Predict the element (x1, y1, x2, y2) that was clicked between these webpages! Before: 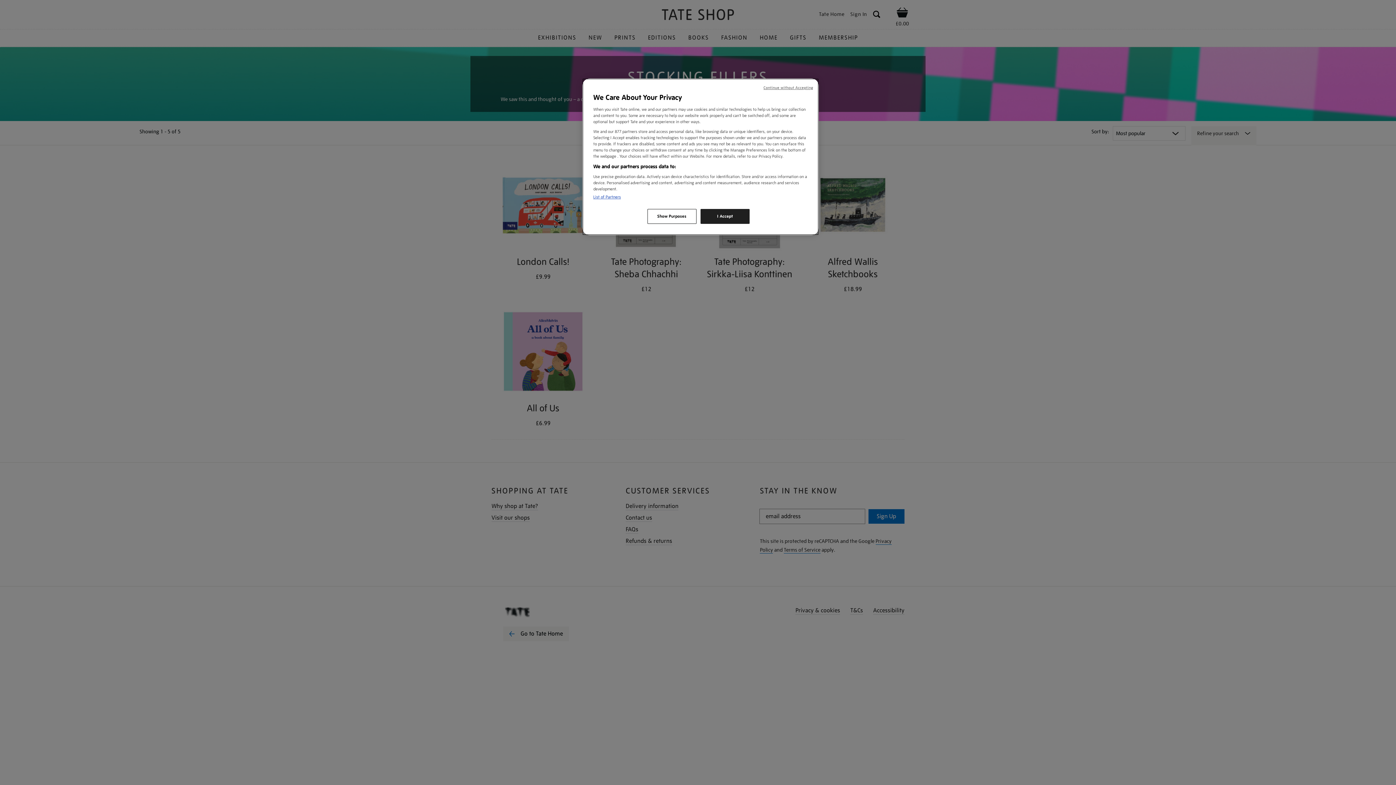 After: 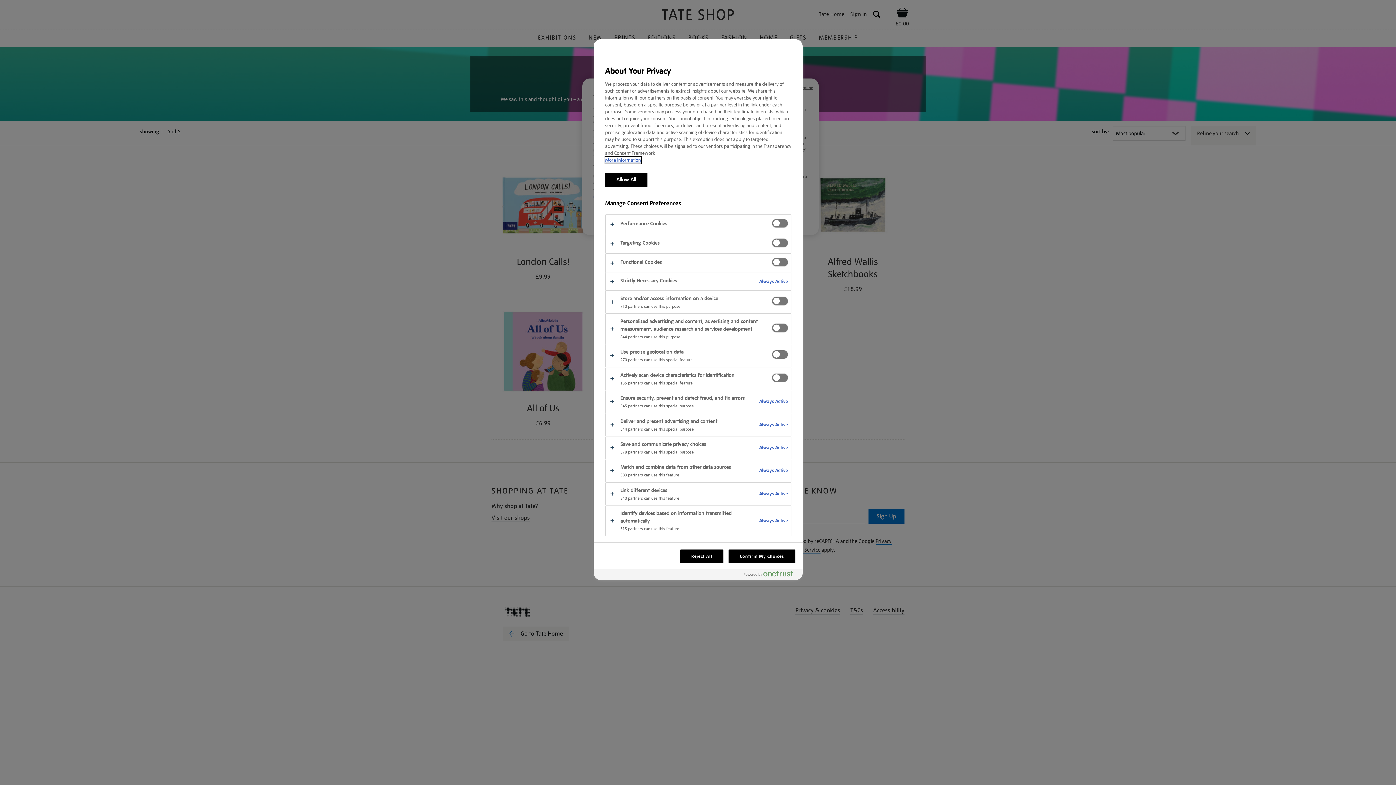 Action: bbox: (647, 209, 696, 224) label: Show Purposes